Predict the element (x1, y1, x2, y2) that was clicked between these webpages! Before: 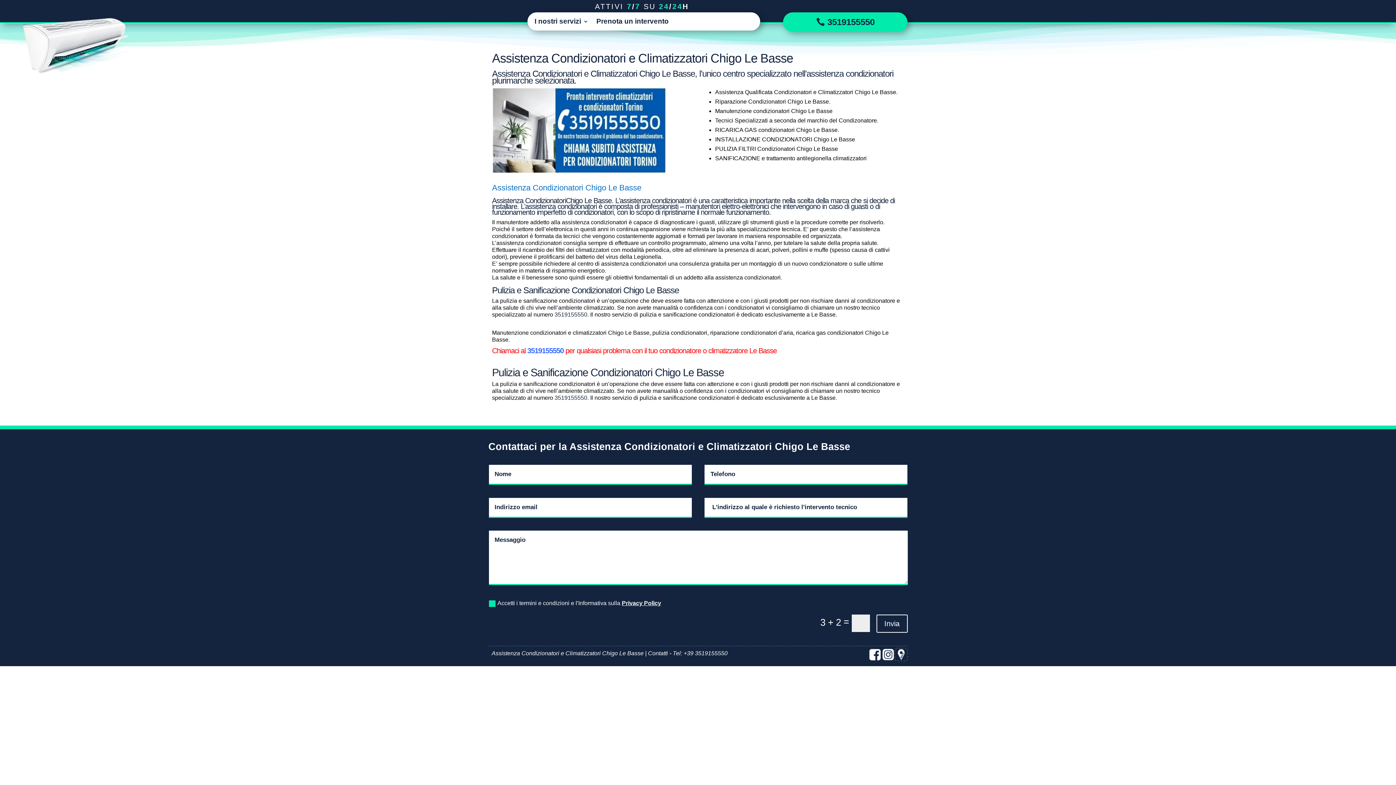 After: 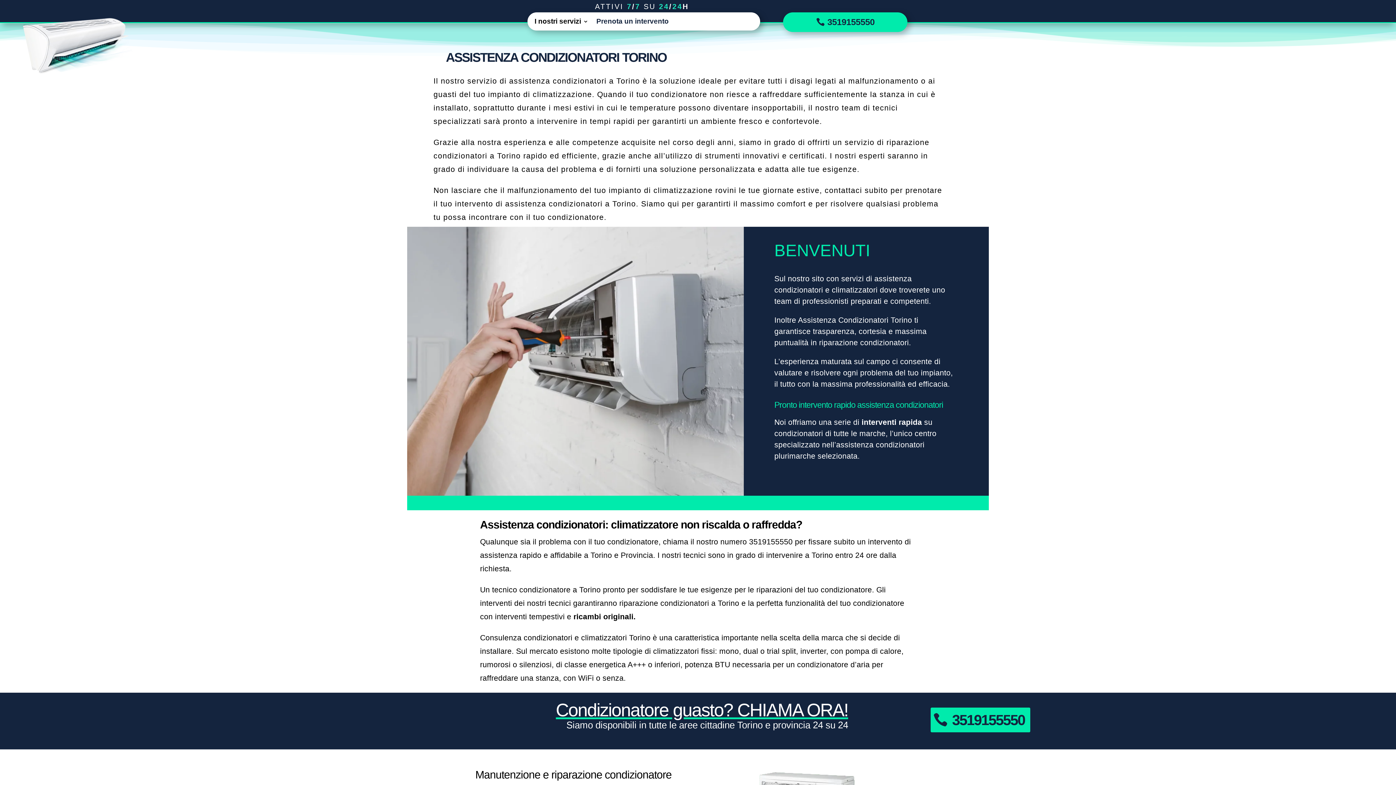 Action: bbox: (33, 52, 133, 78)